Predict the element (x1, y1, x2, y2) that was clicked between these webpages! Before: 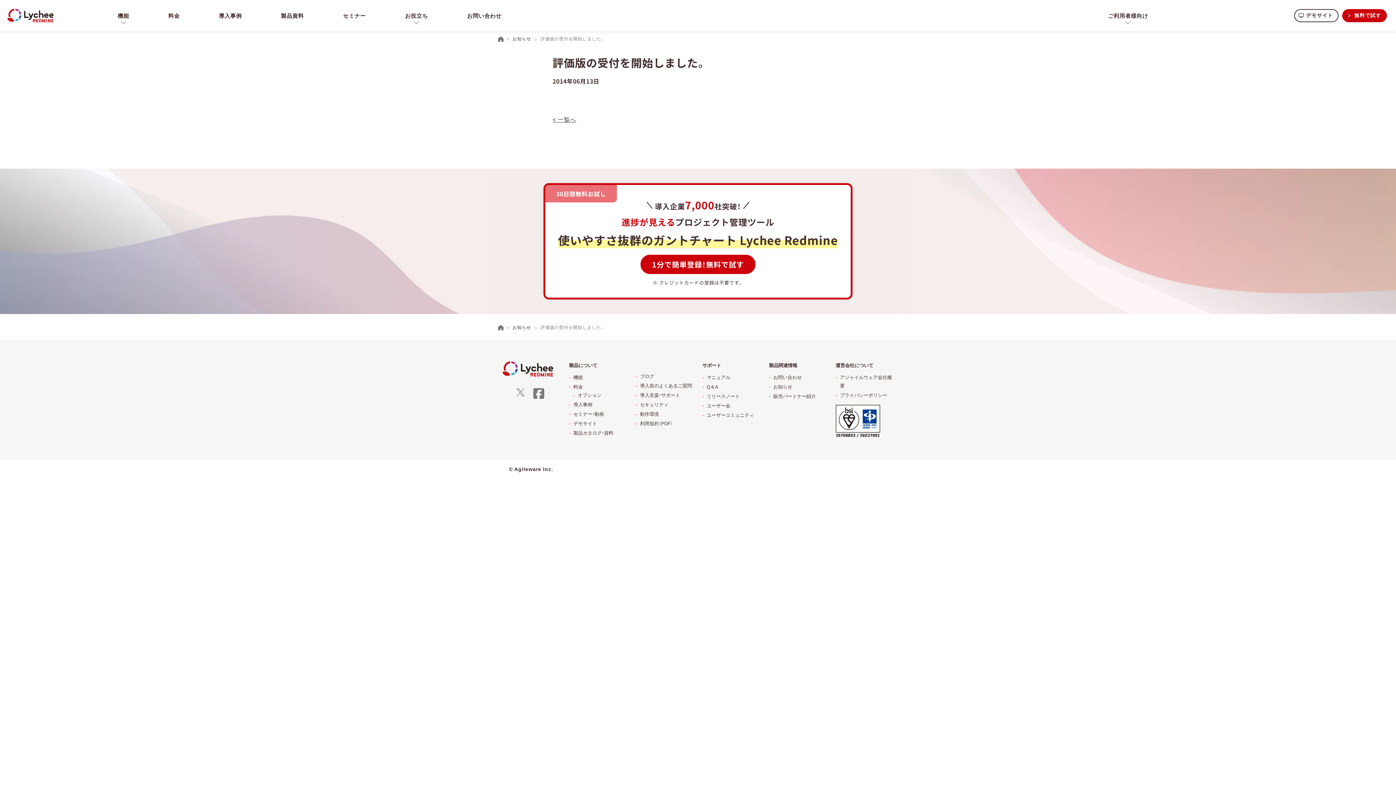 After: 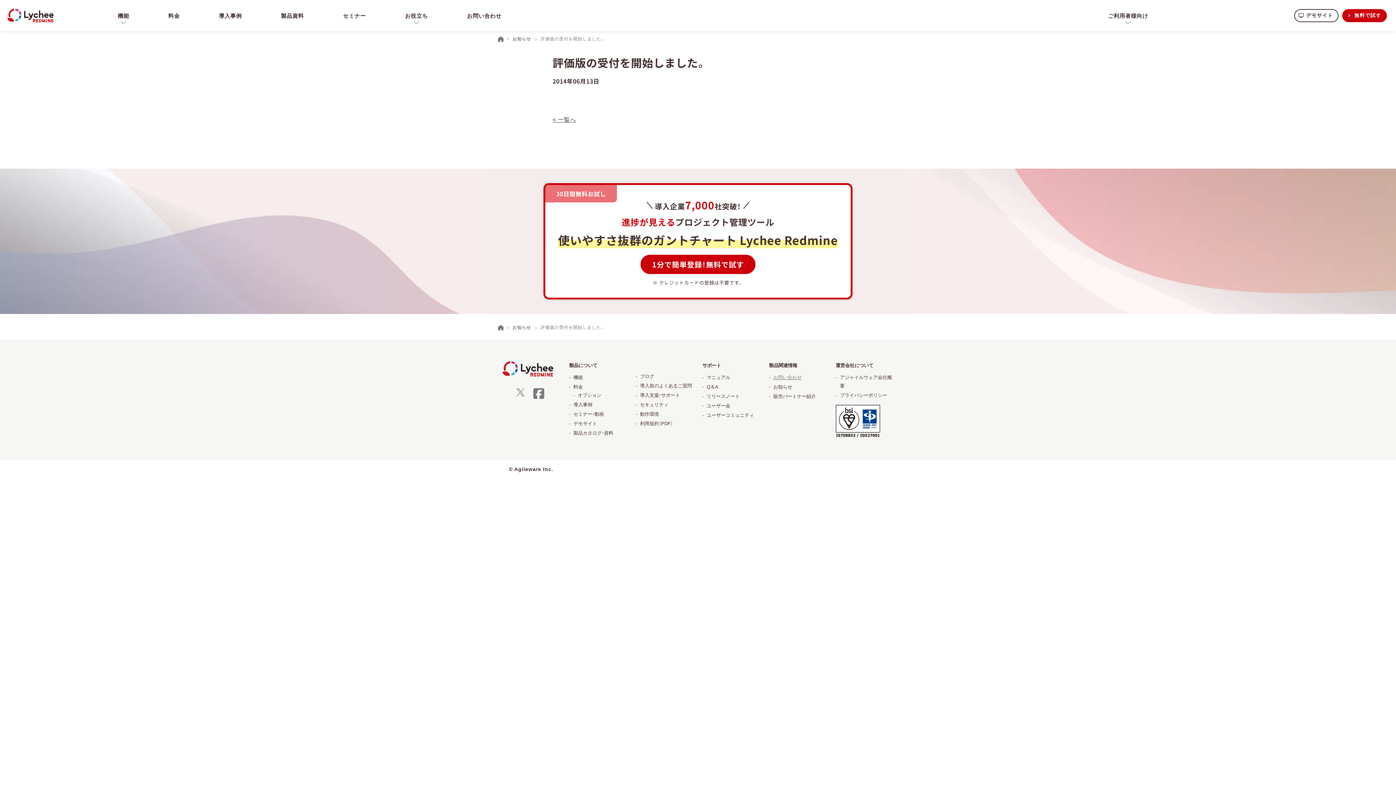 Action: bbox: (773, 374, 801, 380) label: お問い合わせ